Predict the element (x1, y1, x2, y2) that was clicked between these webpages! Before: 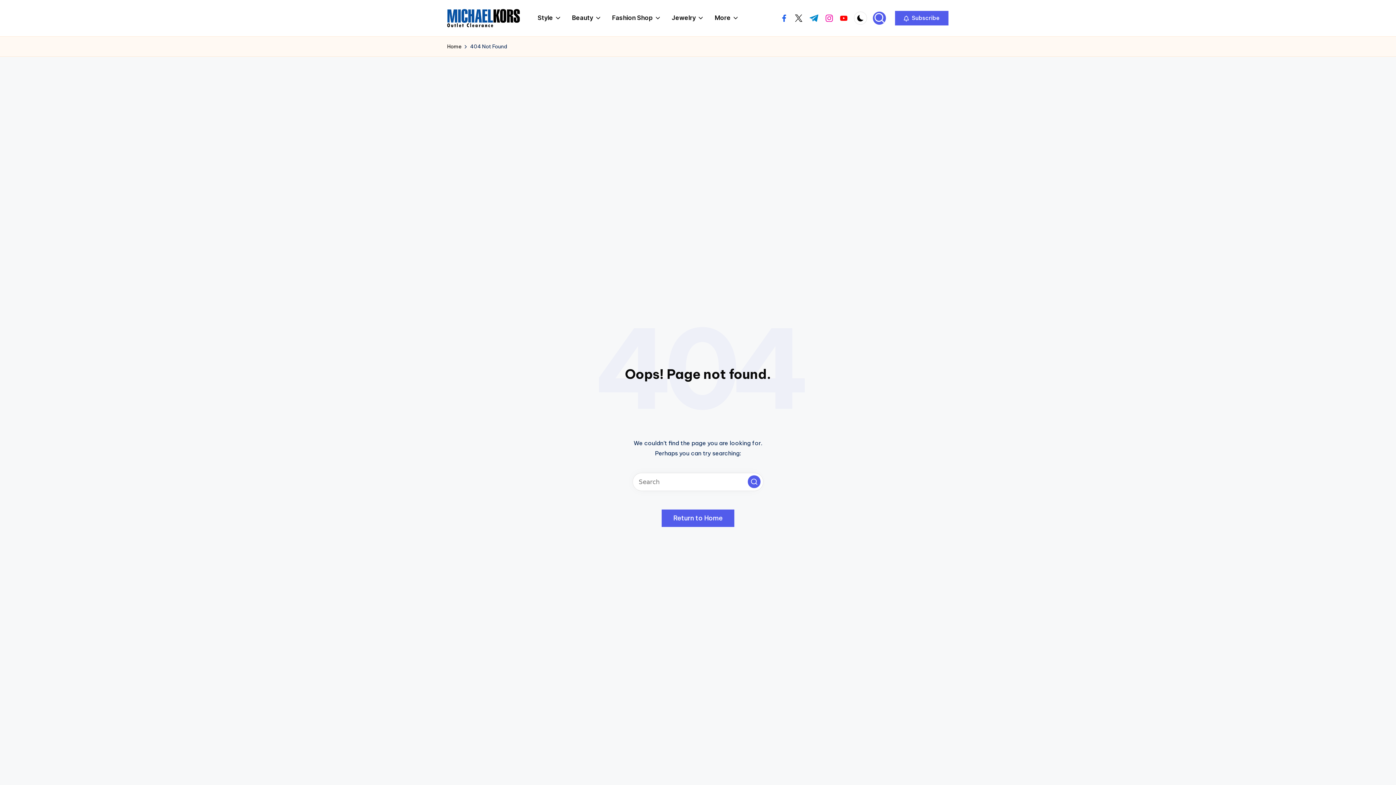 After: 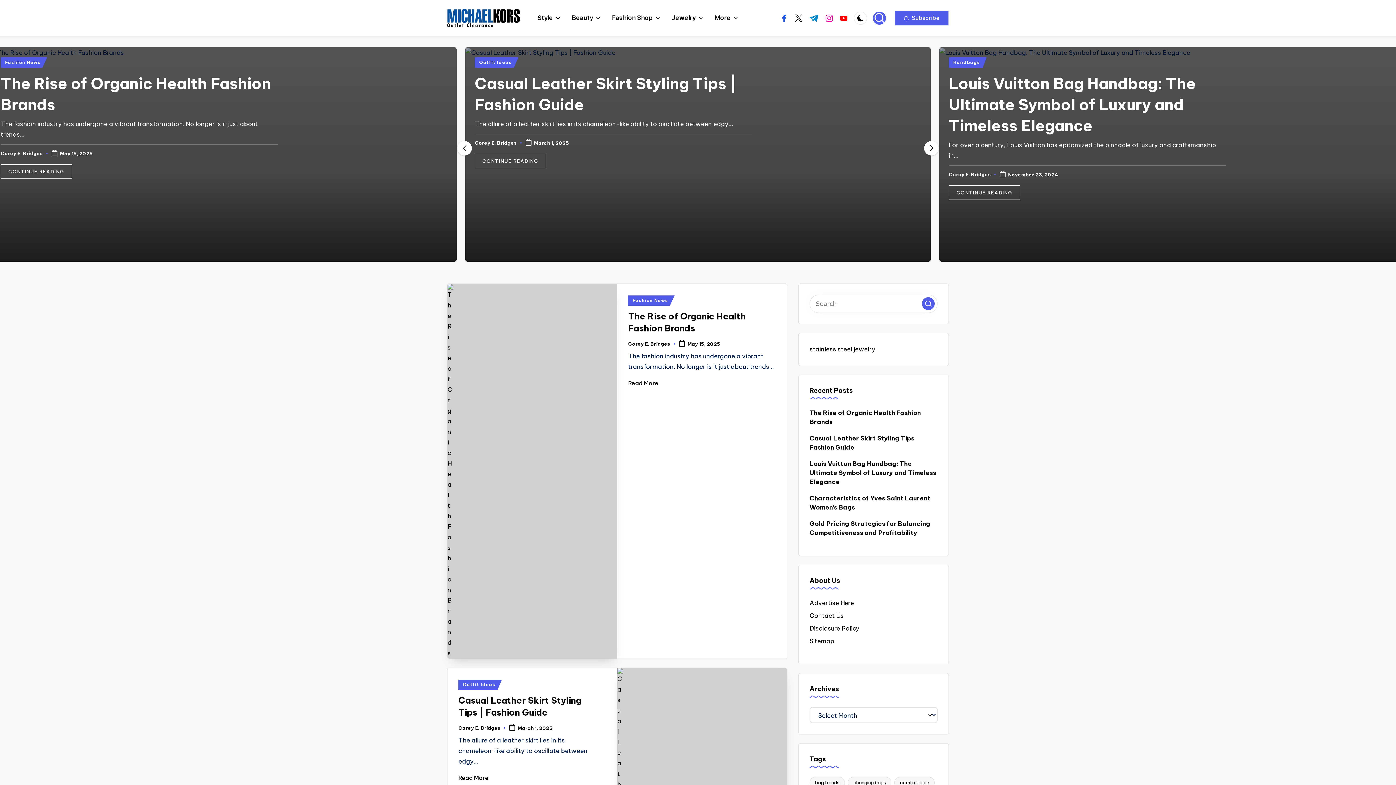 Action: bbox: (447, 9, 520, 27)